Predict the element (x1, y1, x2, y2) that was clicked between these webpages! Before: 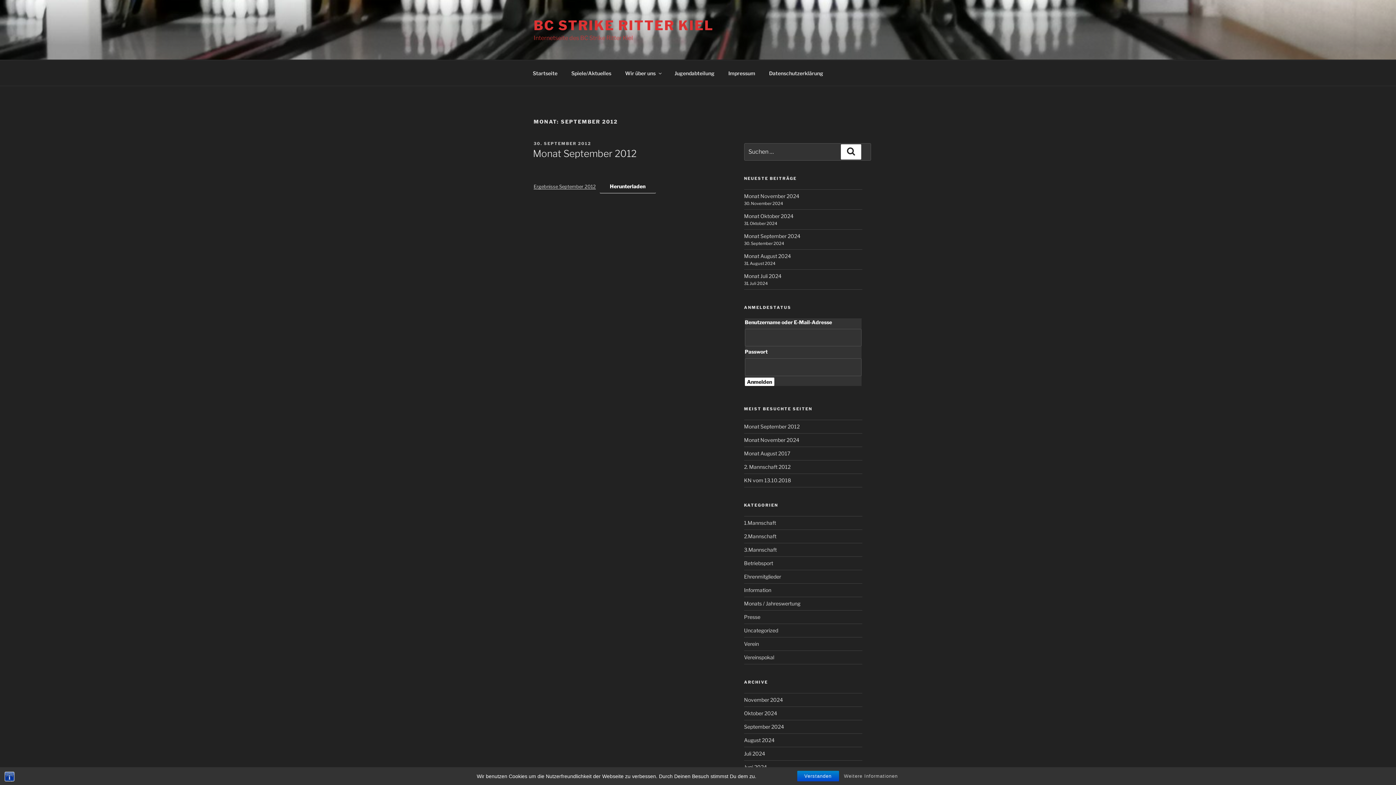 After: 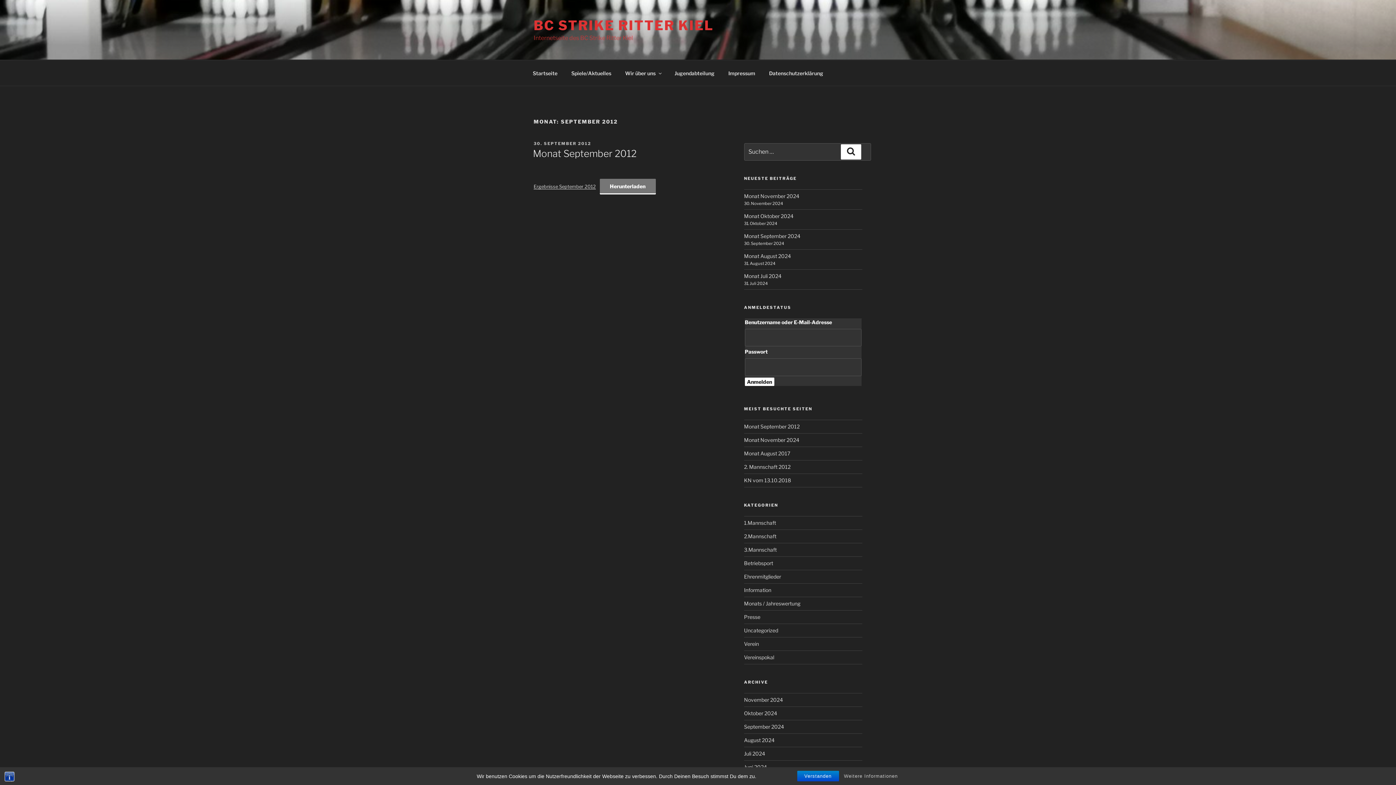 Action: label: Herunterladen bbox: (599, 178, 655, 193)